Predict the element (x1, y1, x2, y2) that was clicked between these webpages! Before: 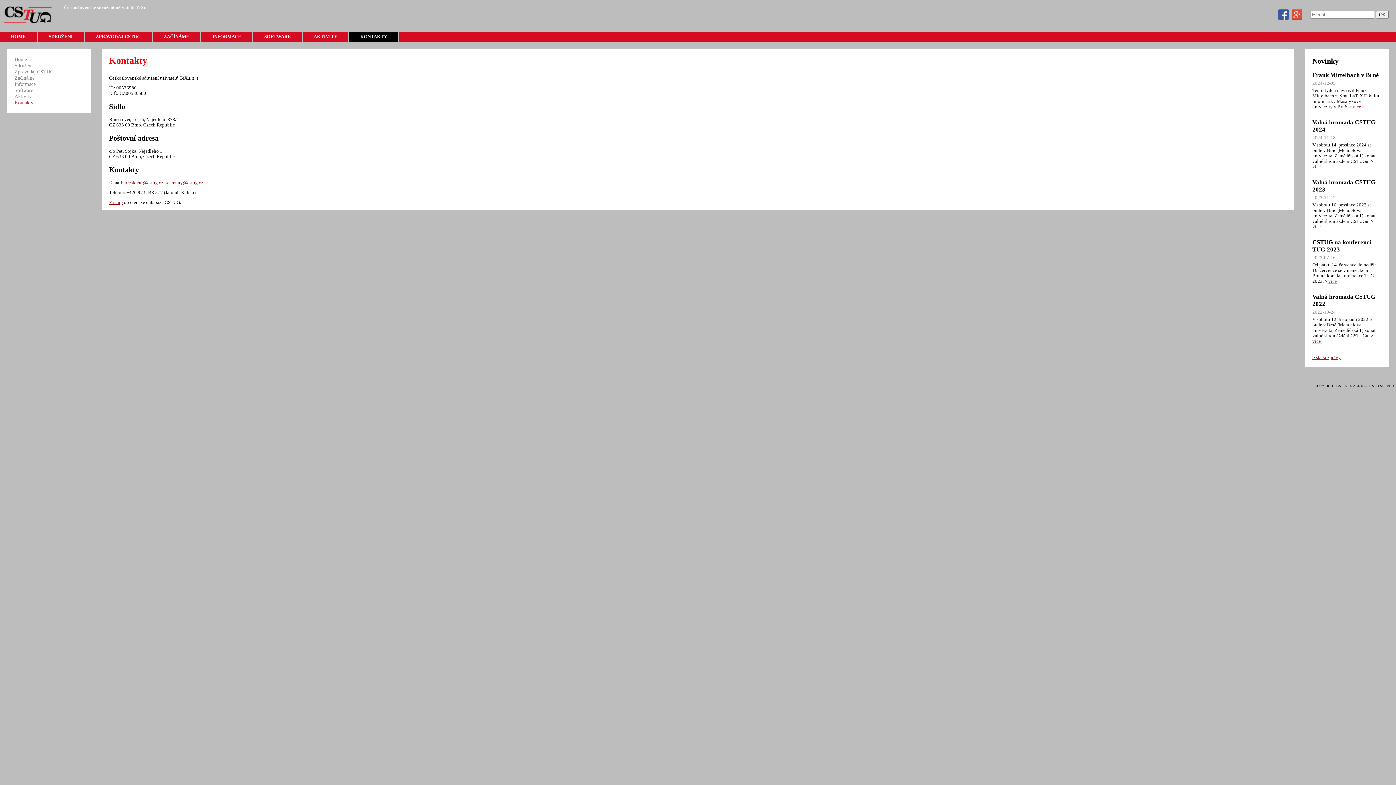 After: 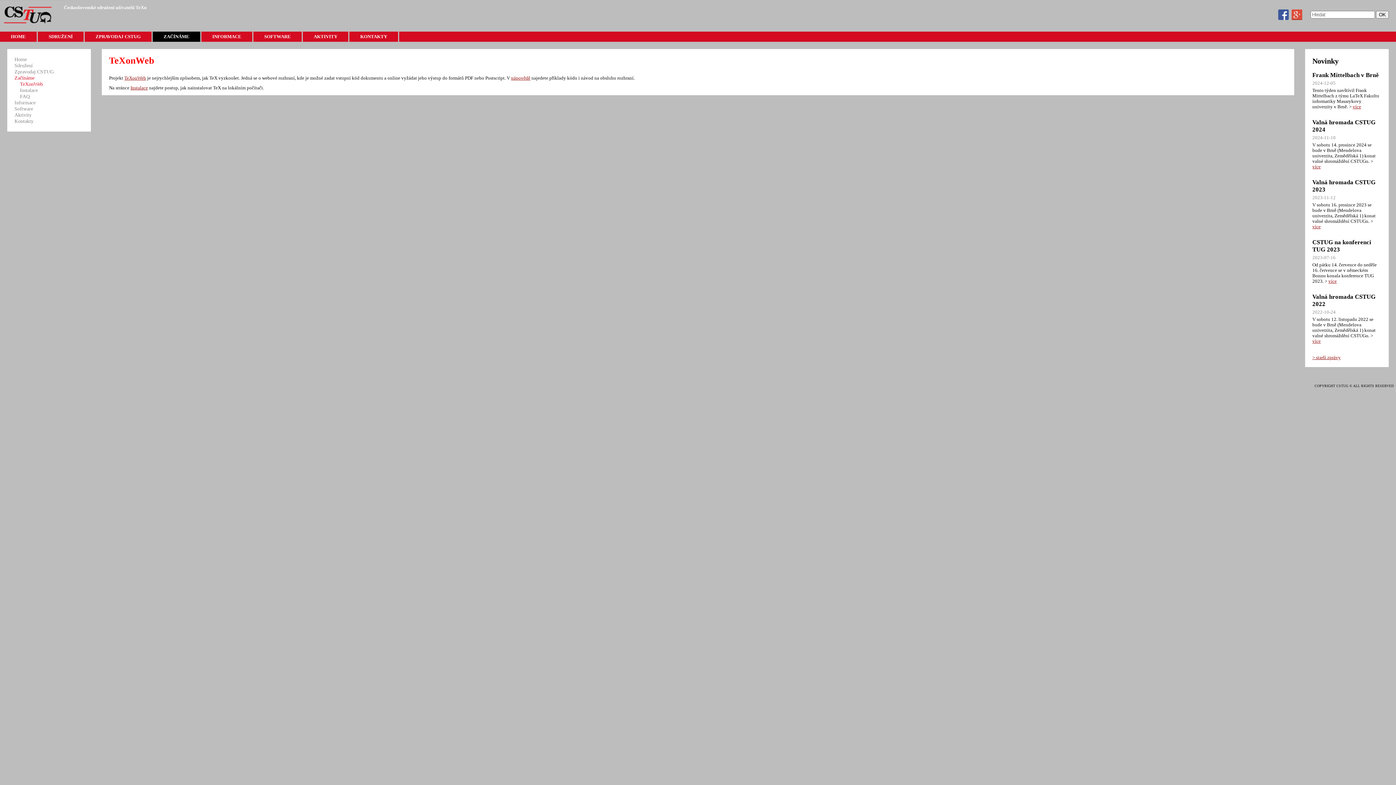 Action: bbox: (14, 74, 34, 80) label: Začínáme